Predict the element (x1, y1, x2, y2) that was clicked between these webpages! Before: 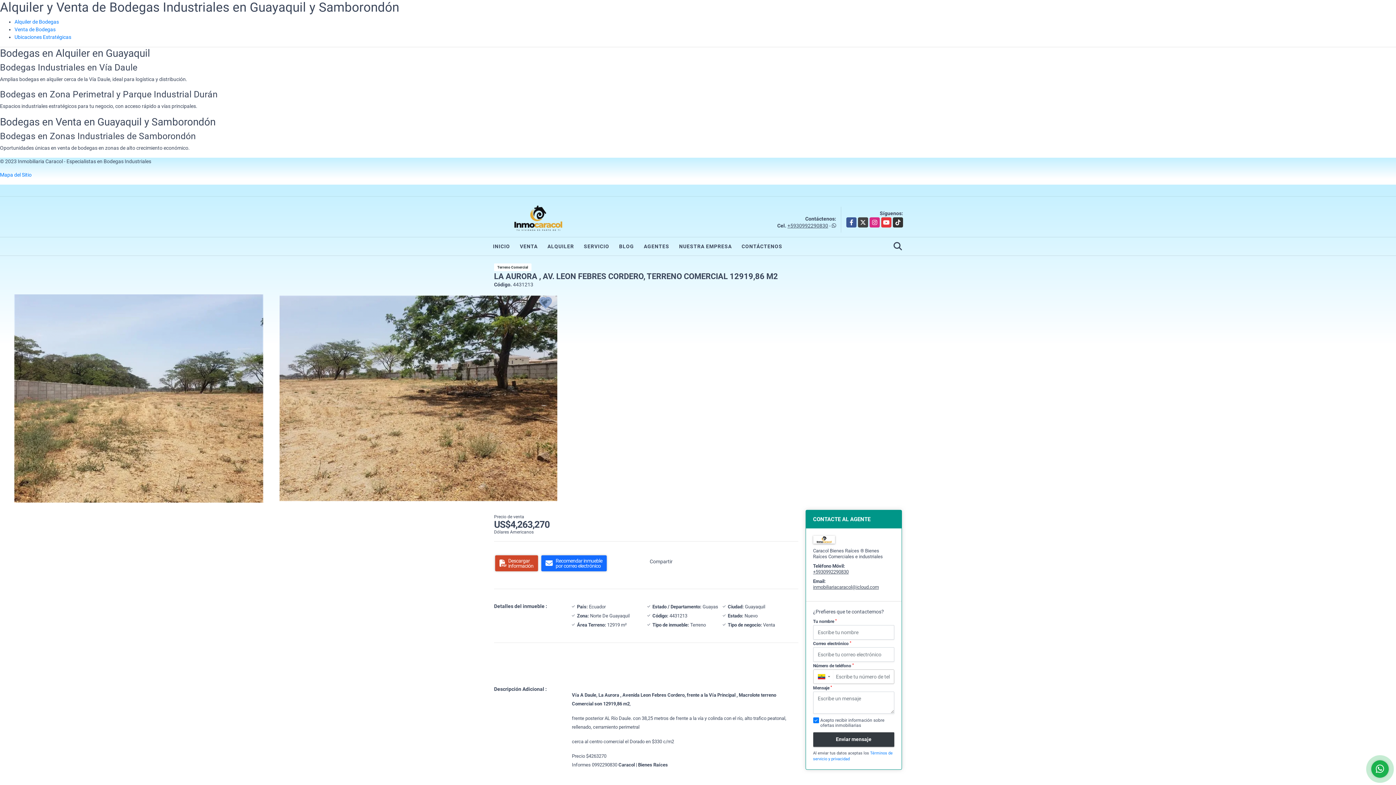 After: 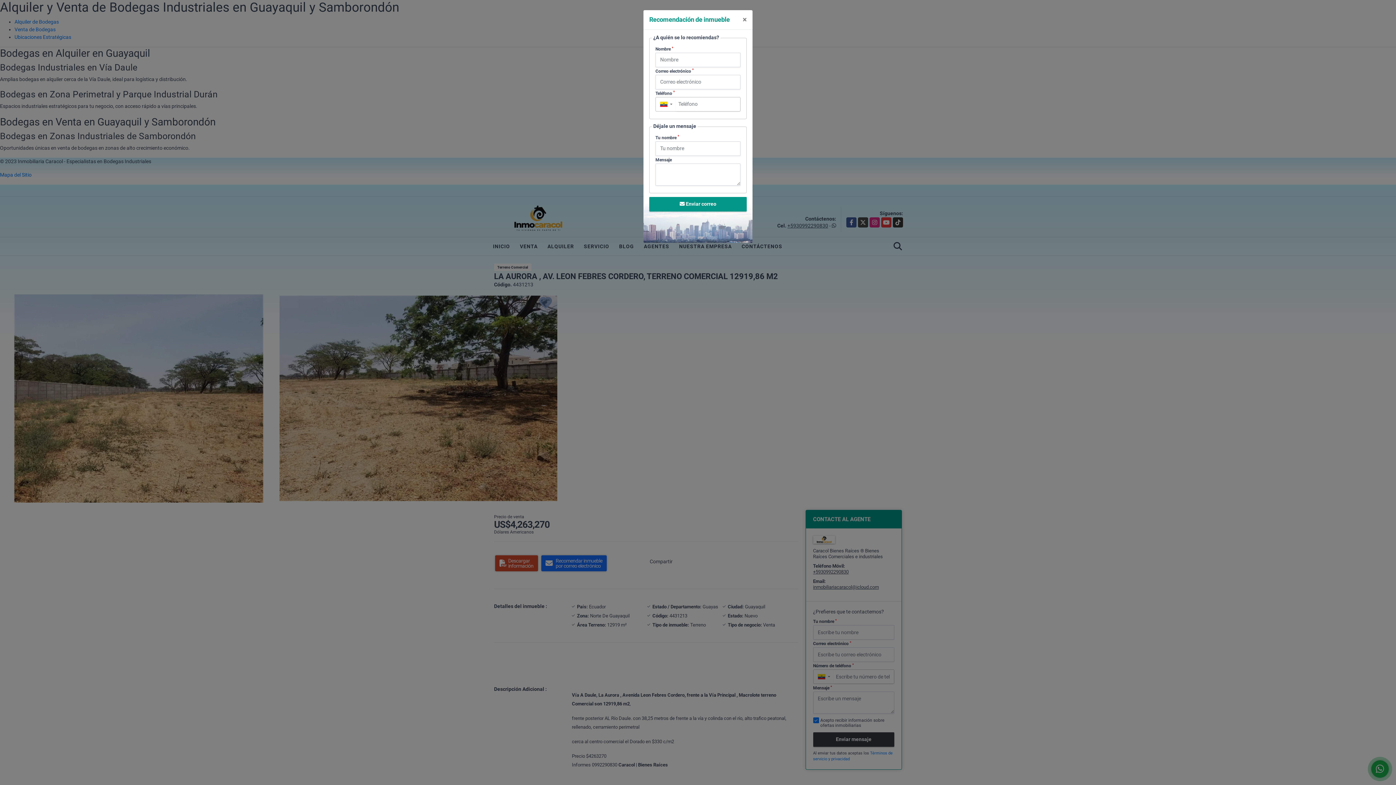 Action: bbox: (541, 555, 606, 571) label: Recomendar inmueble
por correo electrónico